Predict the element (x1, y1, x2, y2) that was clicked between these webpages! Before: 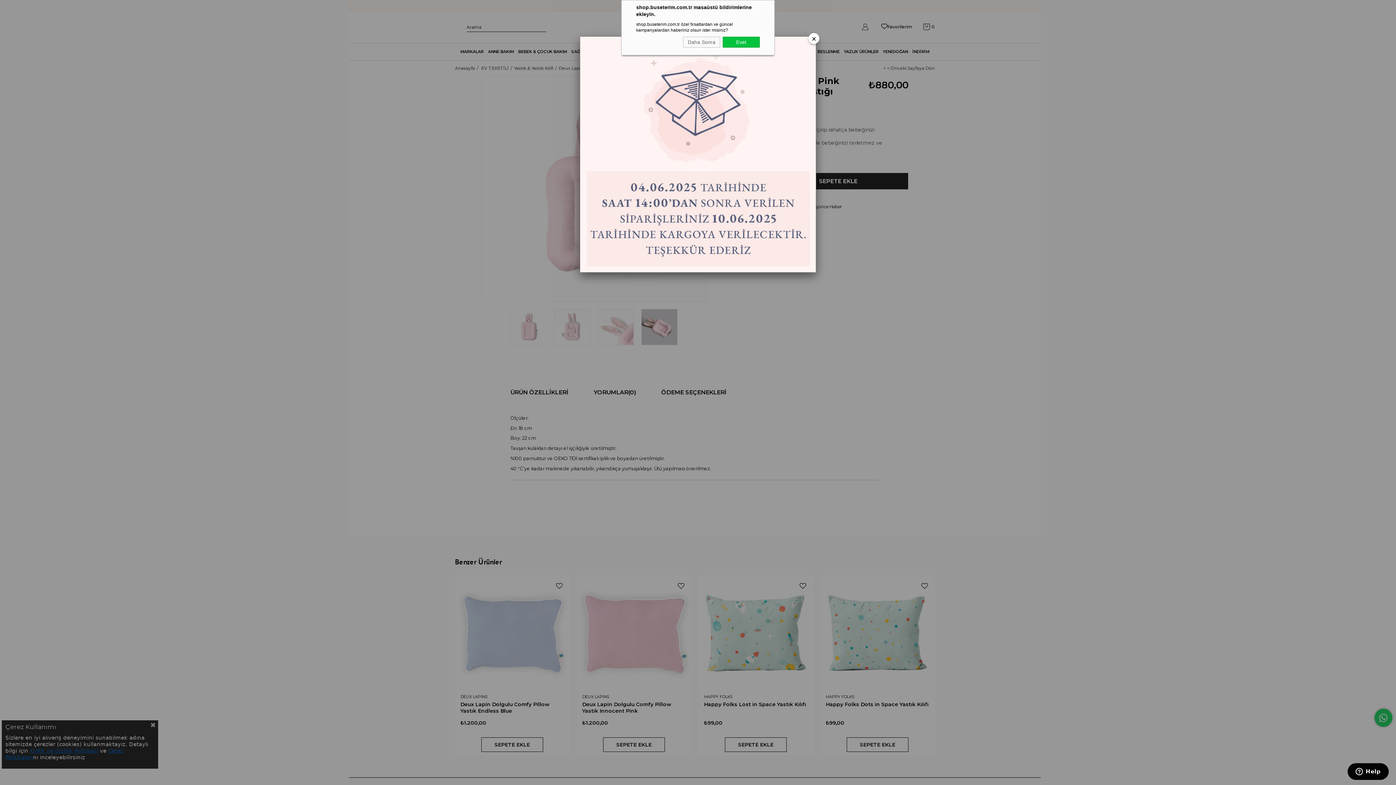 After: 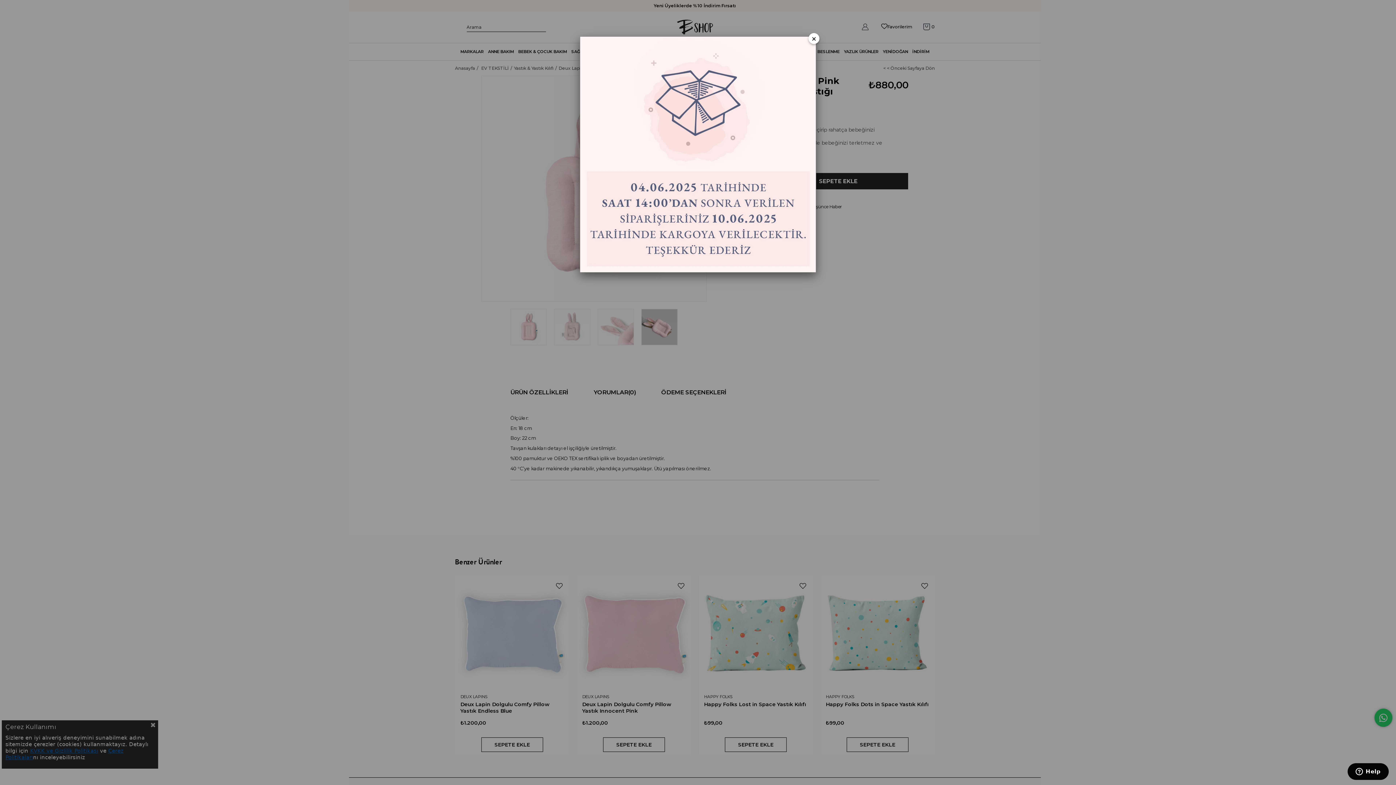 Action: bbox: (722, 36, 760, 47) label: Evet